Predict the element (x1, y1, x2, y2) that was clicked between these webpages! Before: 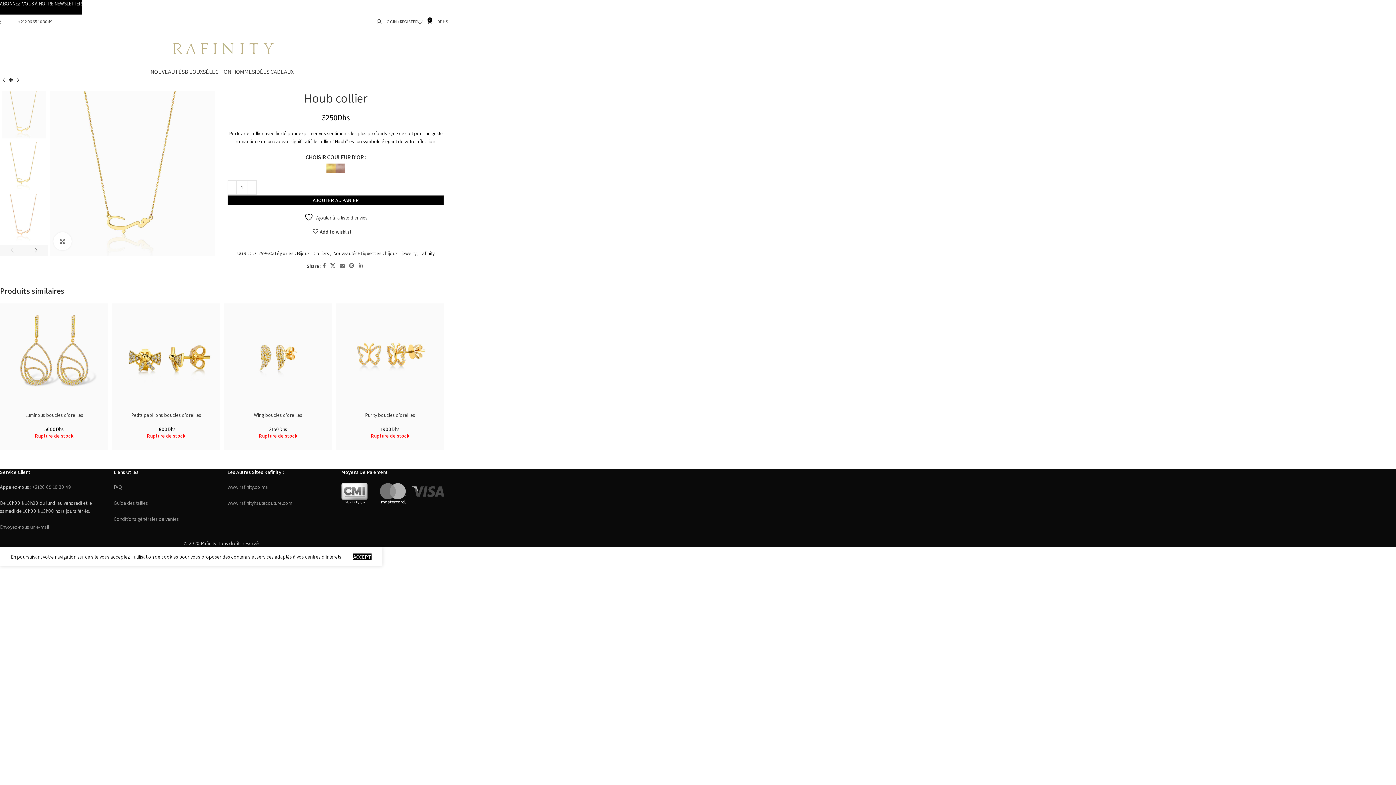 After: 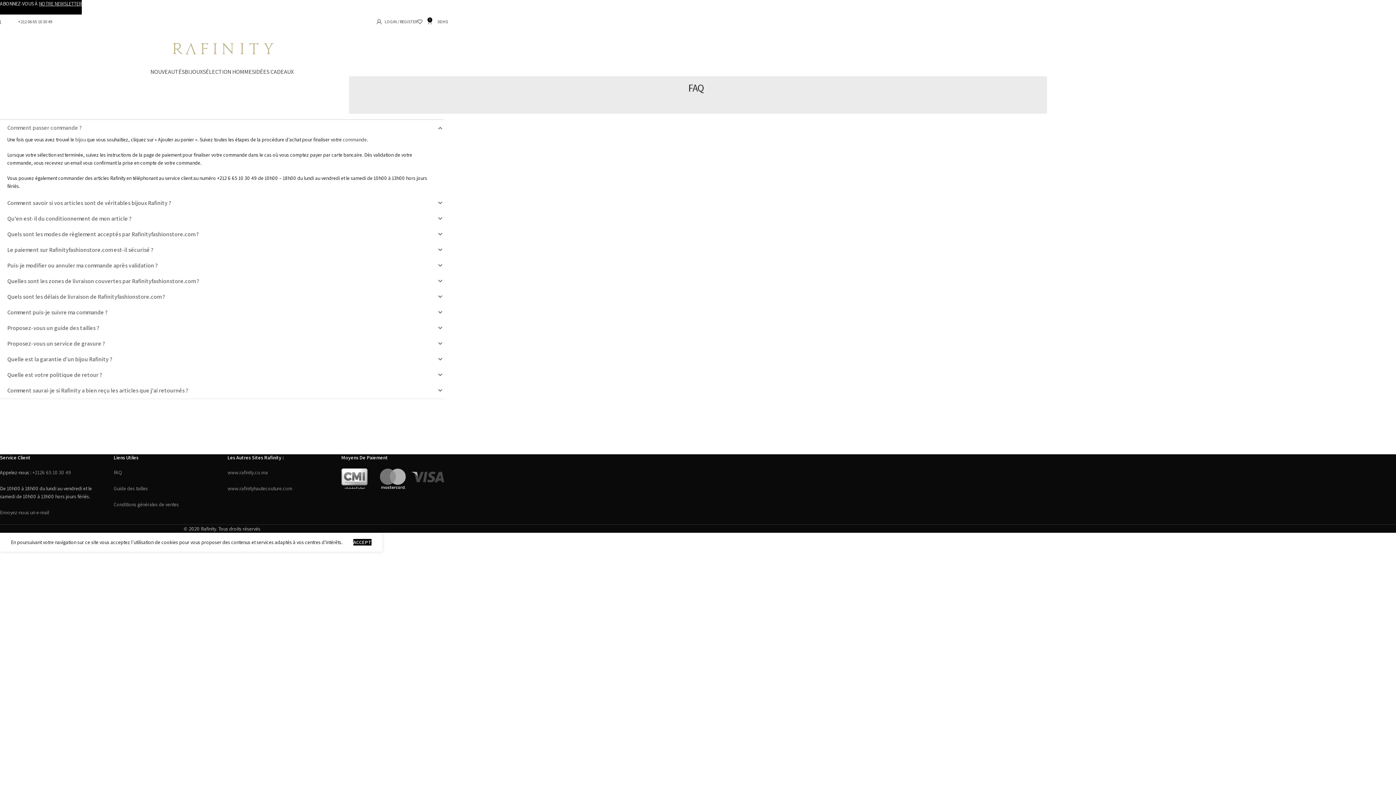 Action: label: FAQ bbox: (113, 484, 122, 490)